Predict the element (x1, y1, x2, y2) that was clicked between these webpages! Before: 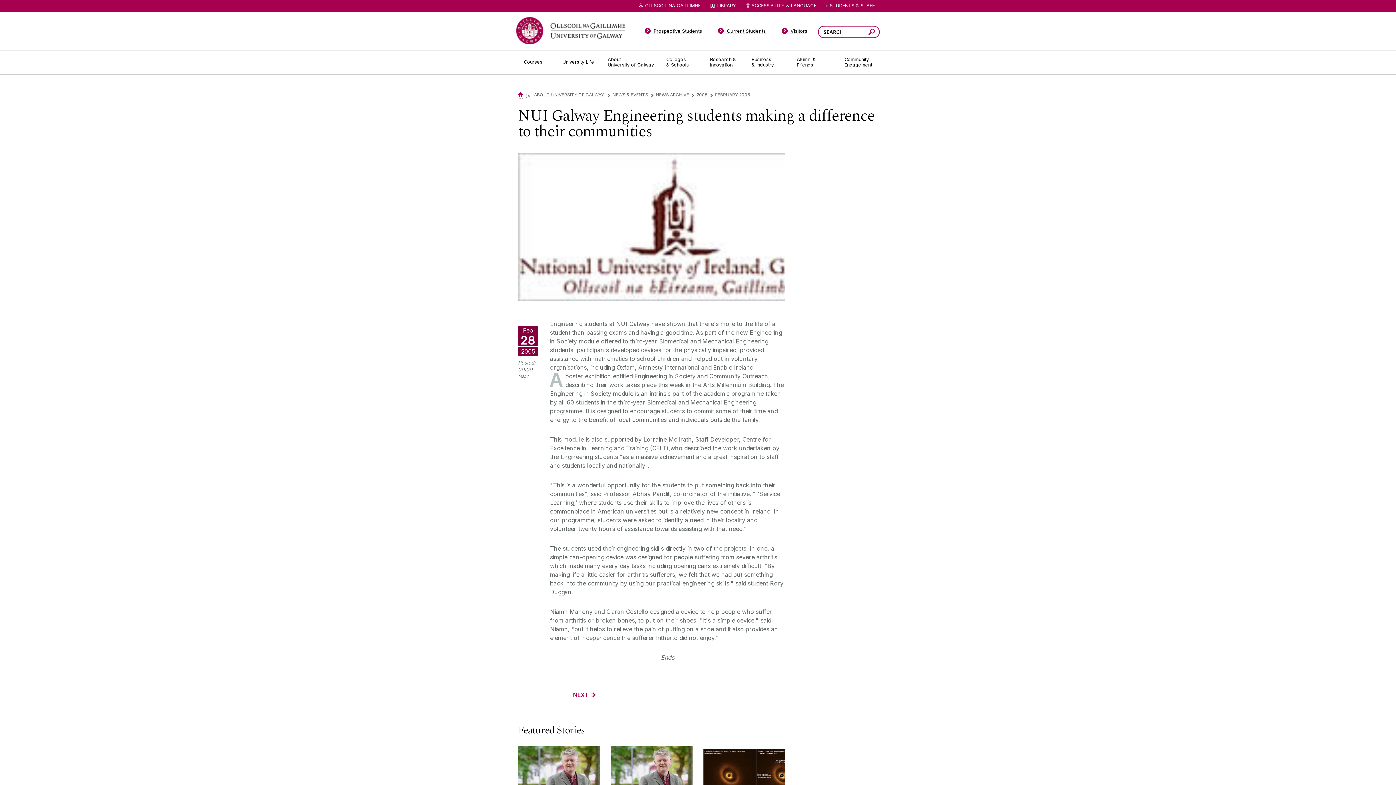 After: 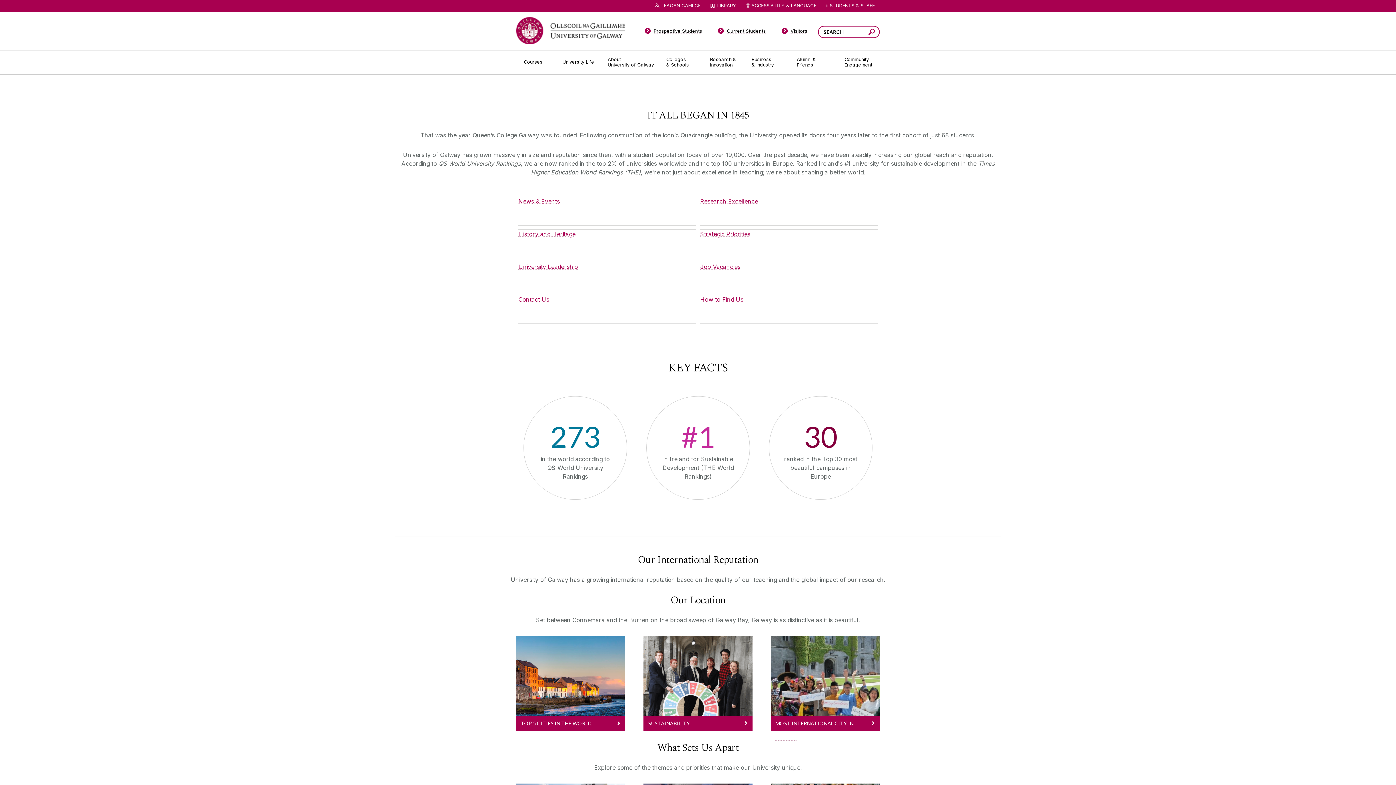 Action: label: ABOUT UNIVERSITY OF GALWAY  bbox: (534, 92, 605, 97)